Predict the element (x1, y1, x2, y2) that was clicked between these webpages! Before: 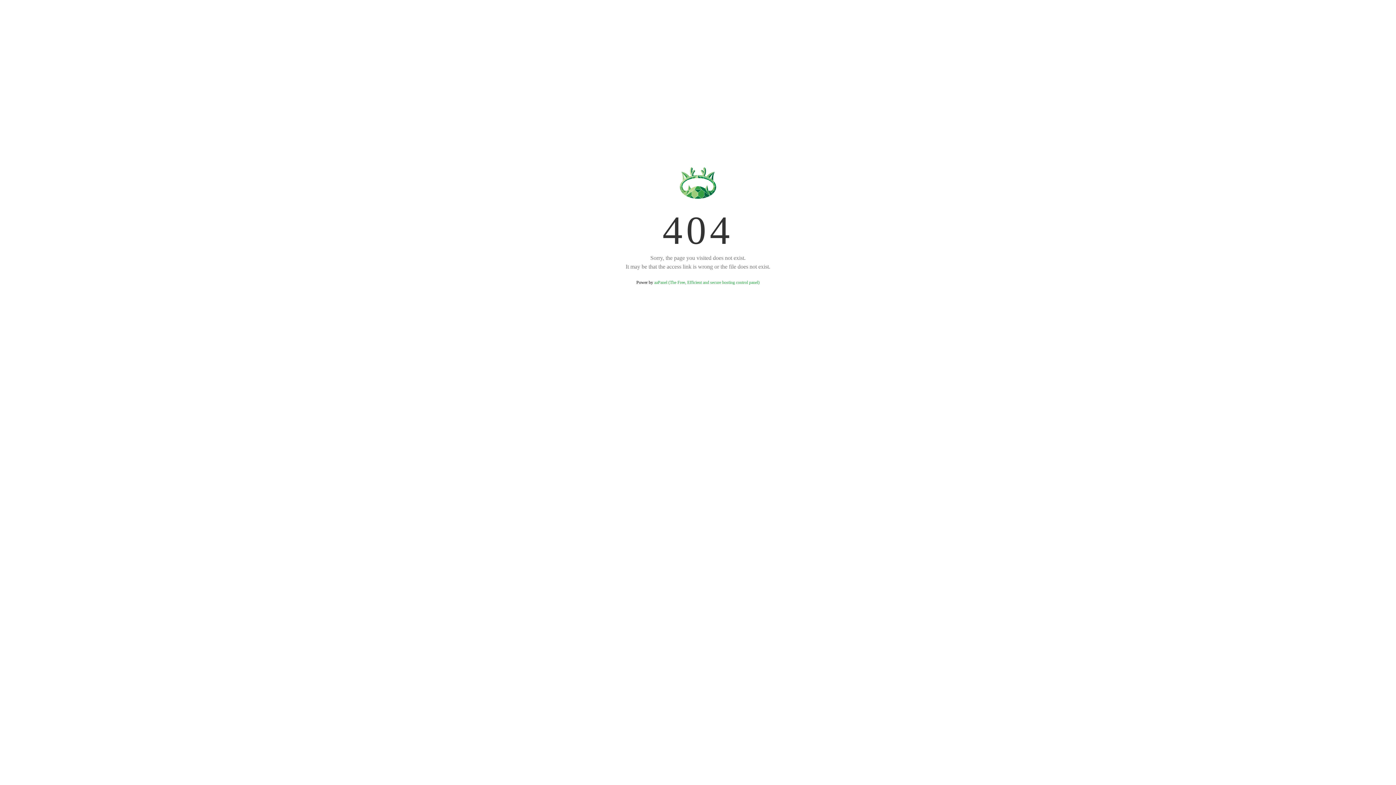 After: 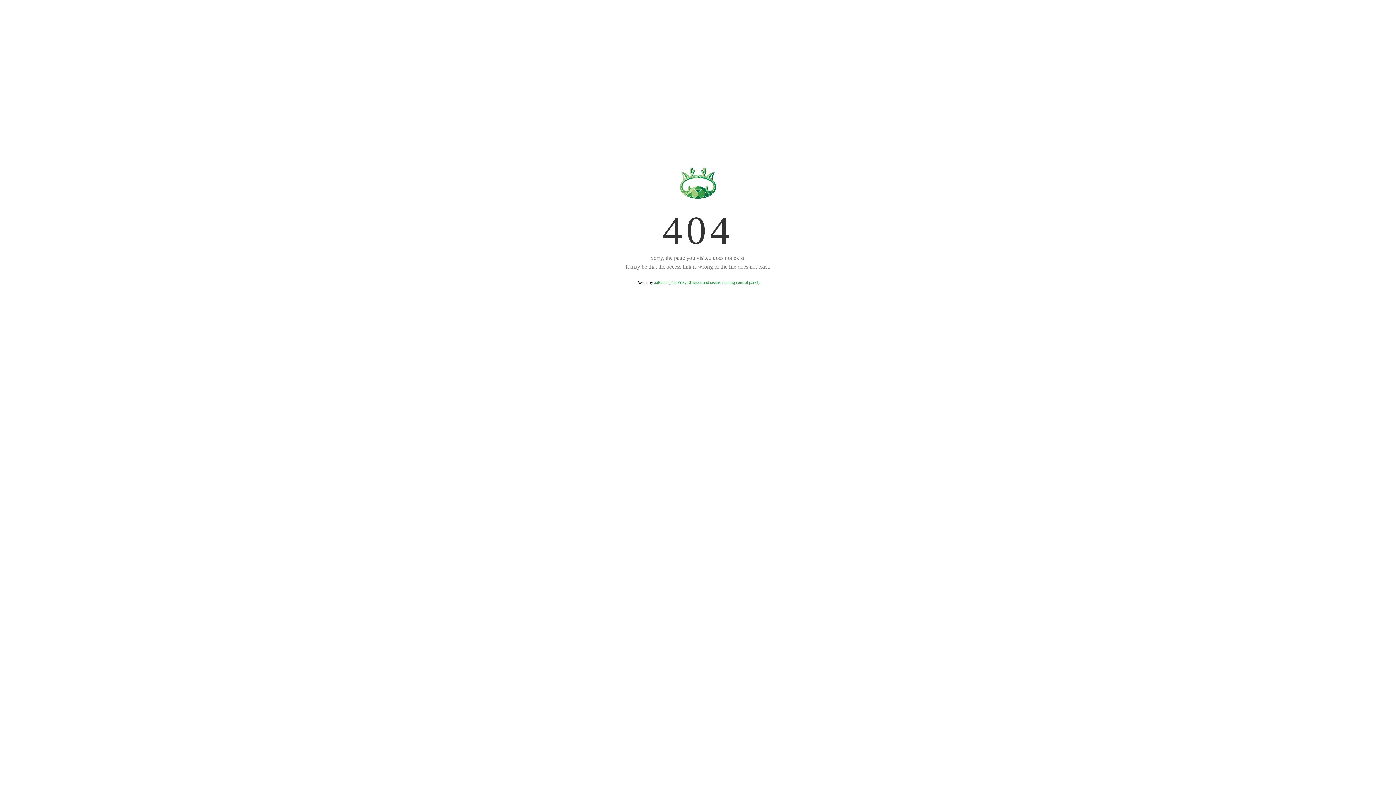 Action: label: aaPanel (The Free, Efficient and secure hosting control panel) bbox: (654, 280, 759, 285)